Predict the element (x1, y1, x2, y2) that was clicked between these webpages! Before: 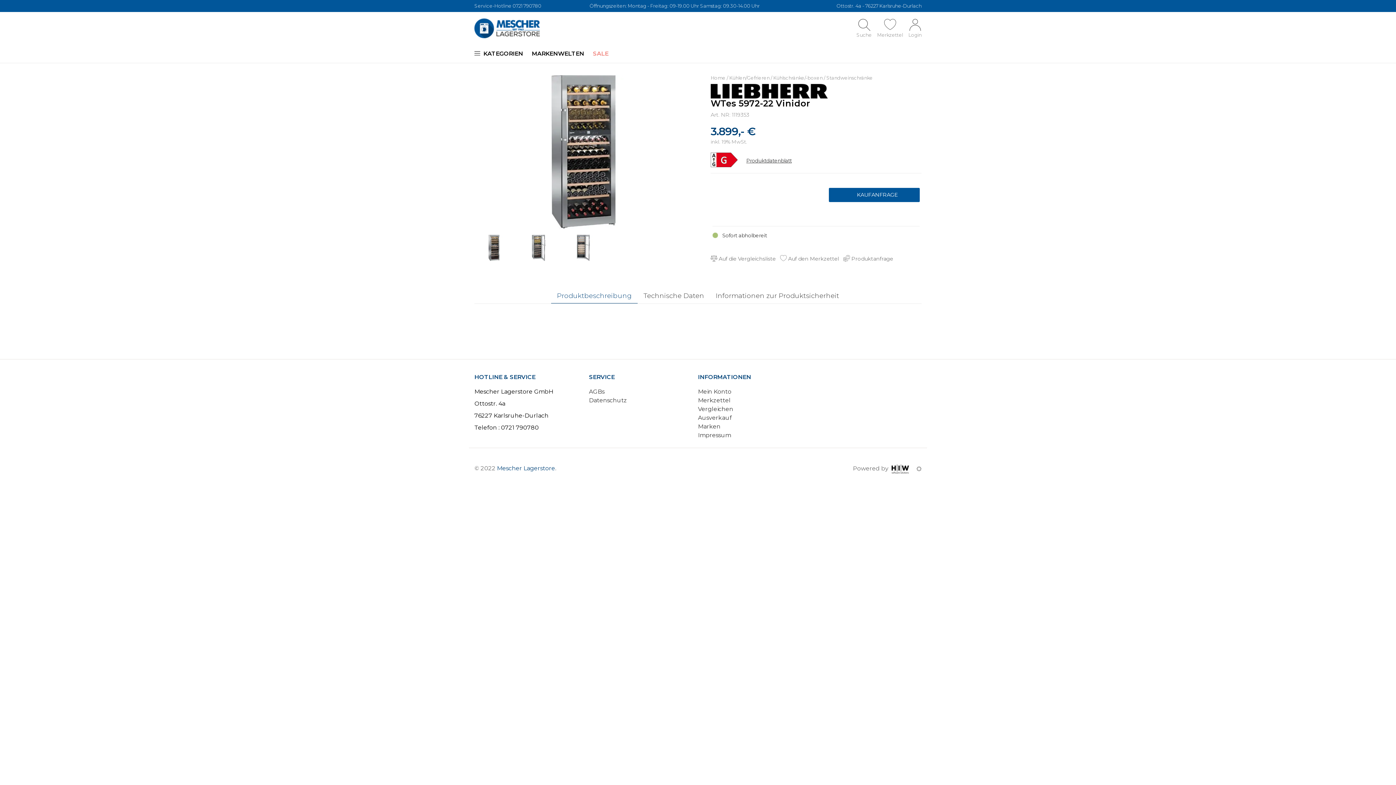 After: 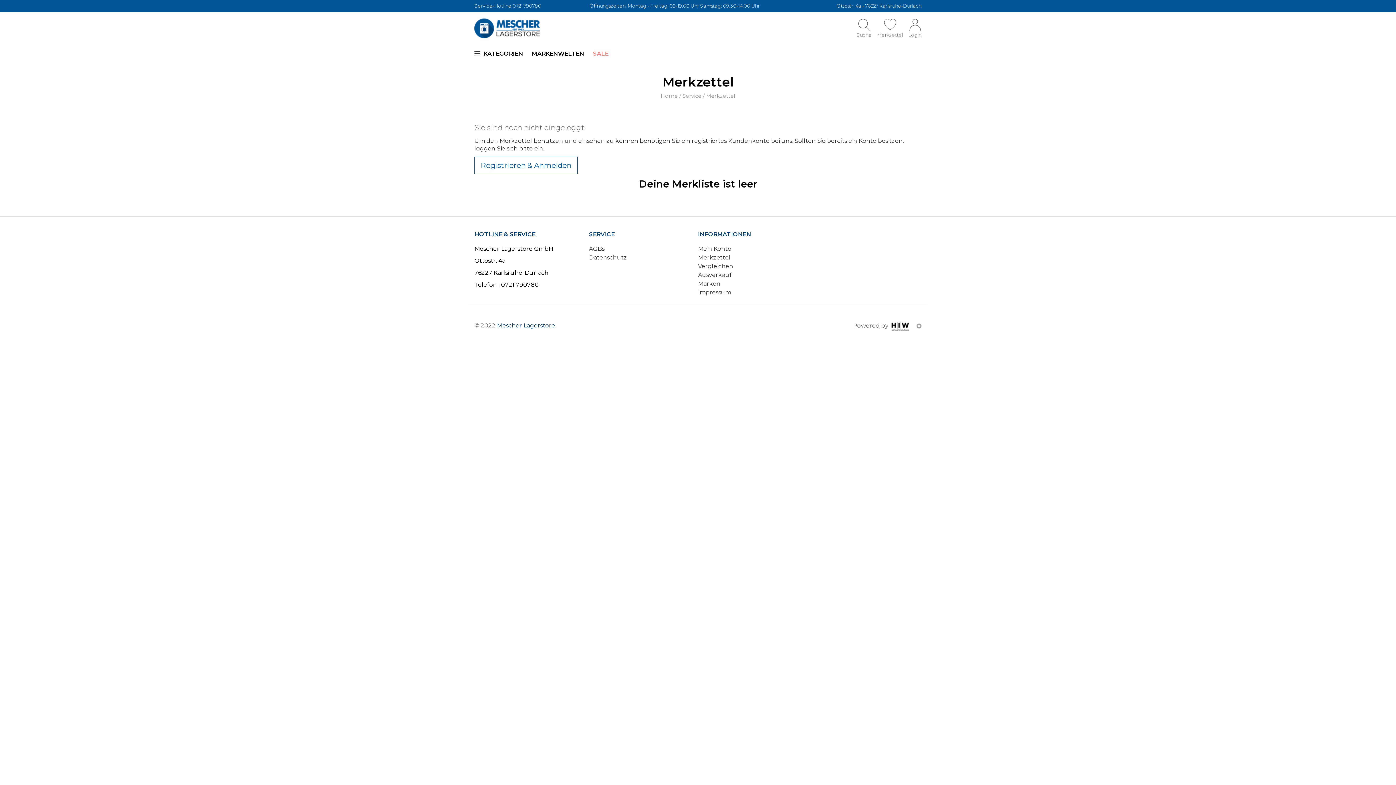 Action: label: Merkzettel bbox: (877, 18, 903, 38)